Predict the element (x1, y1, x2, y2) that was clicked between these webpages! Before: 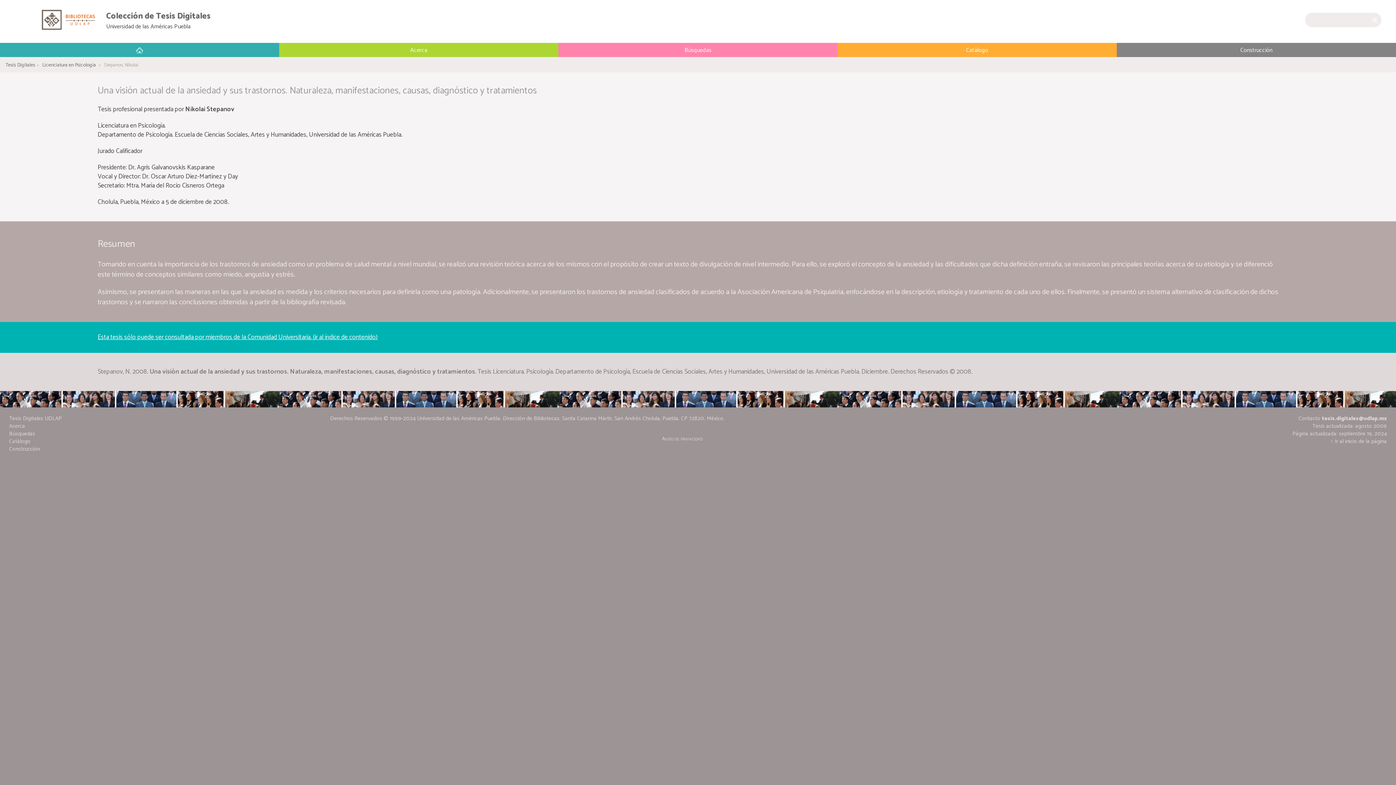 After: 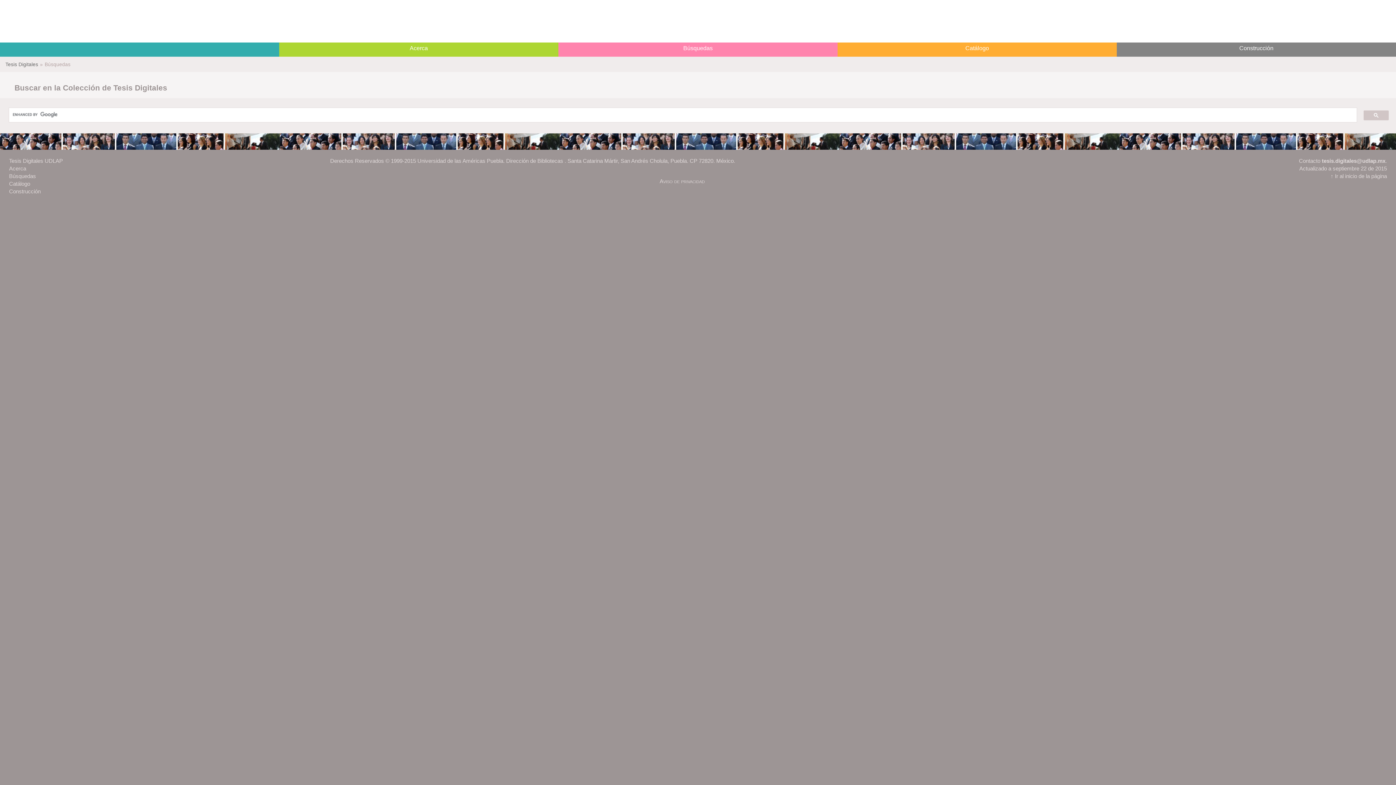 Action: label: Búsquedas bbox: (558, 42, 837, 57)